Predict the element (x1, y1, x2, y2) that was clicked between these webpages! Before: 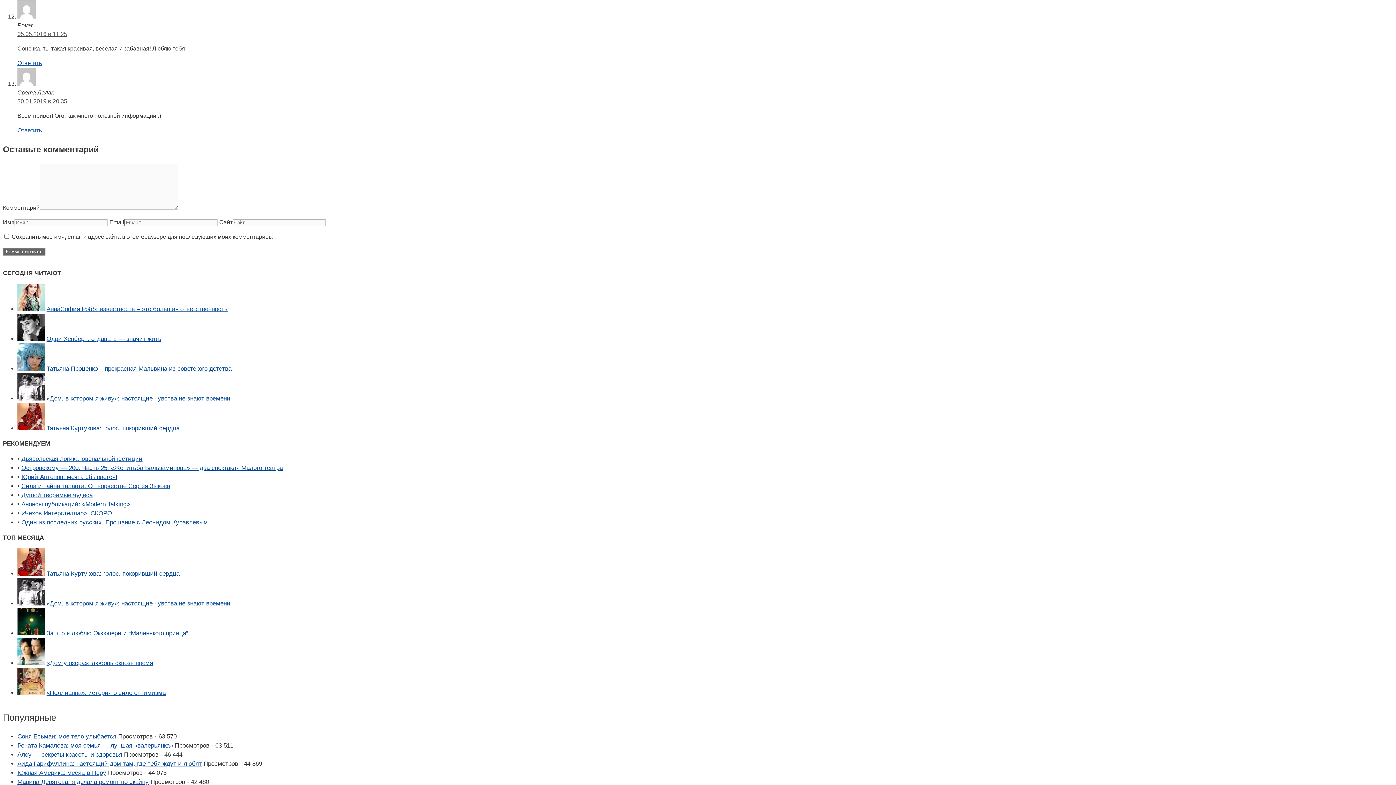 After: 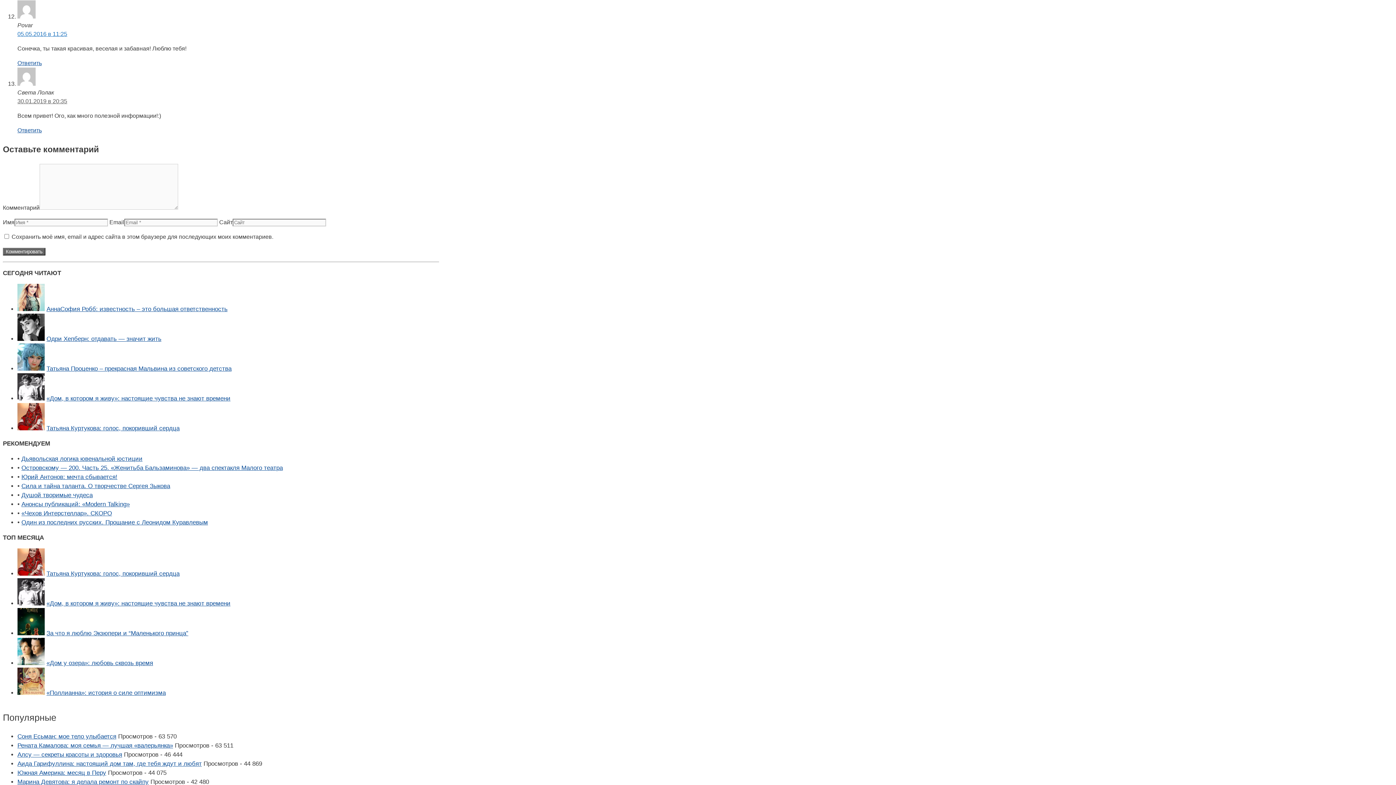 Action: bbox: (17, 30, 67, 36) label: 05.05.2016 в 11:25